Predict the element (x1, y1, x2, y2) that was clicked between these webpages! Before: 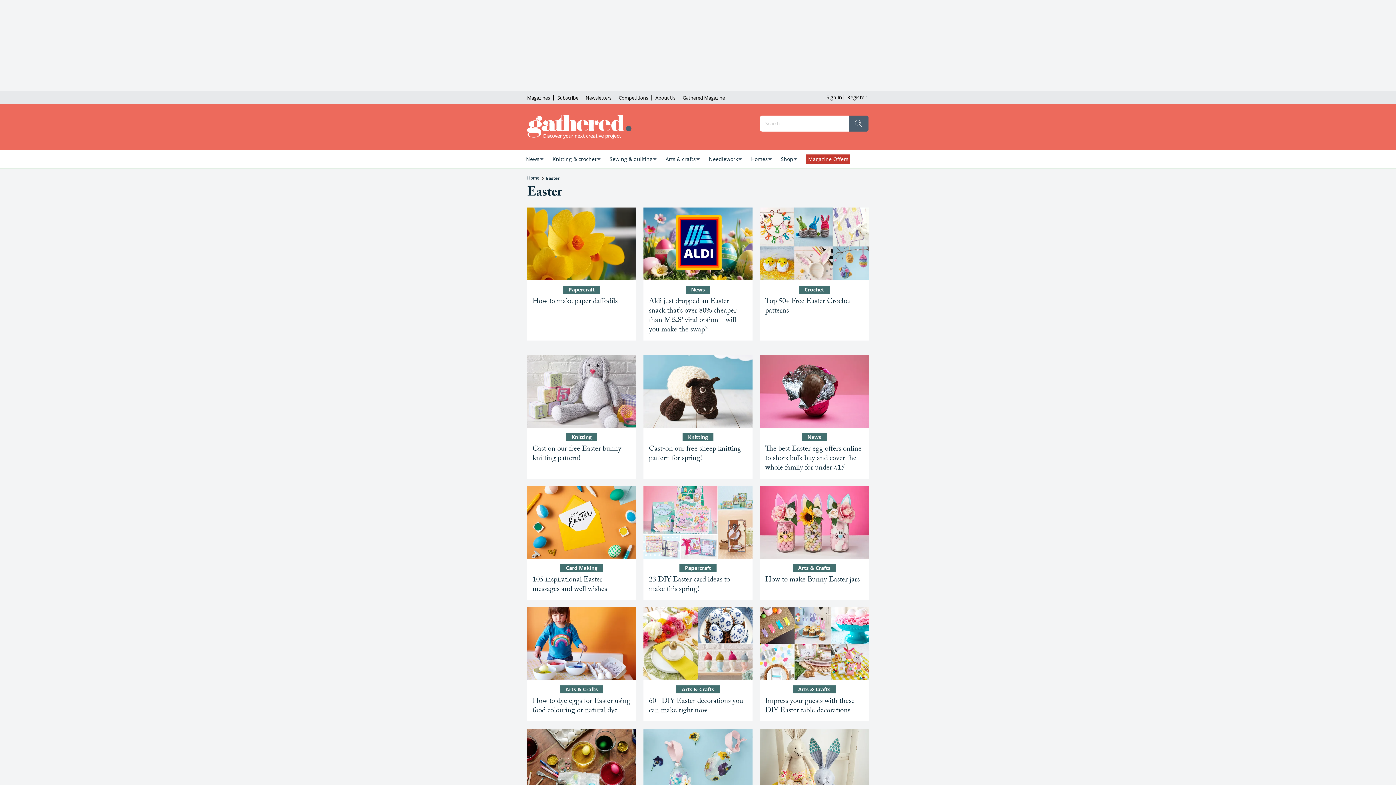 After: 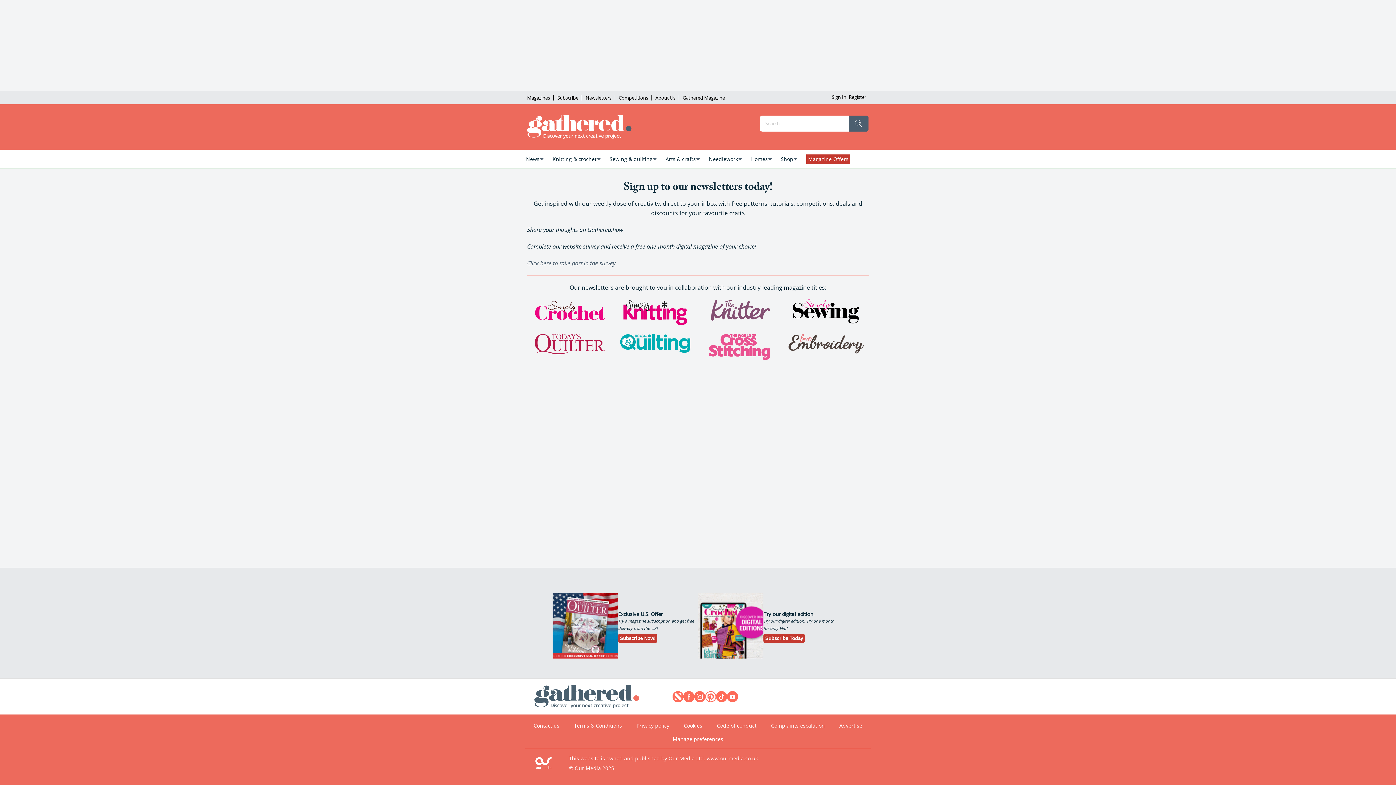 Action: label: Newsletters bbox: (585, 93, 611, 101)